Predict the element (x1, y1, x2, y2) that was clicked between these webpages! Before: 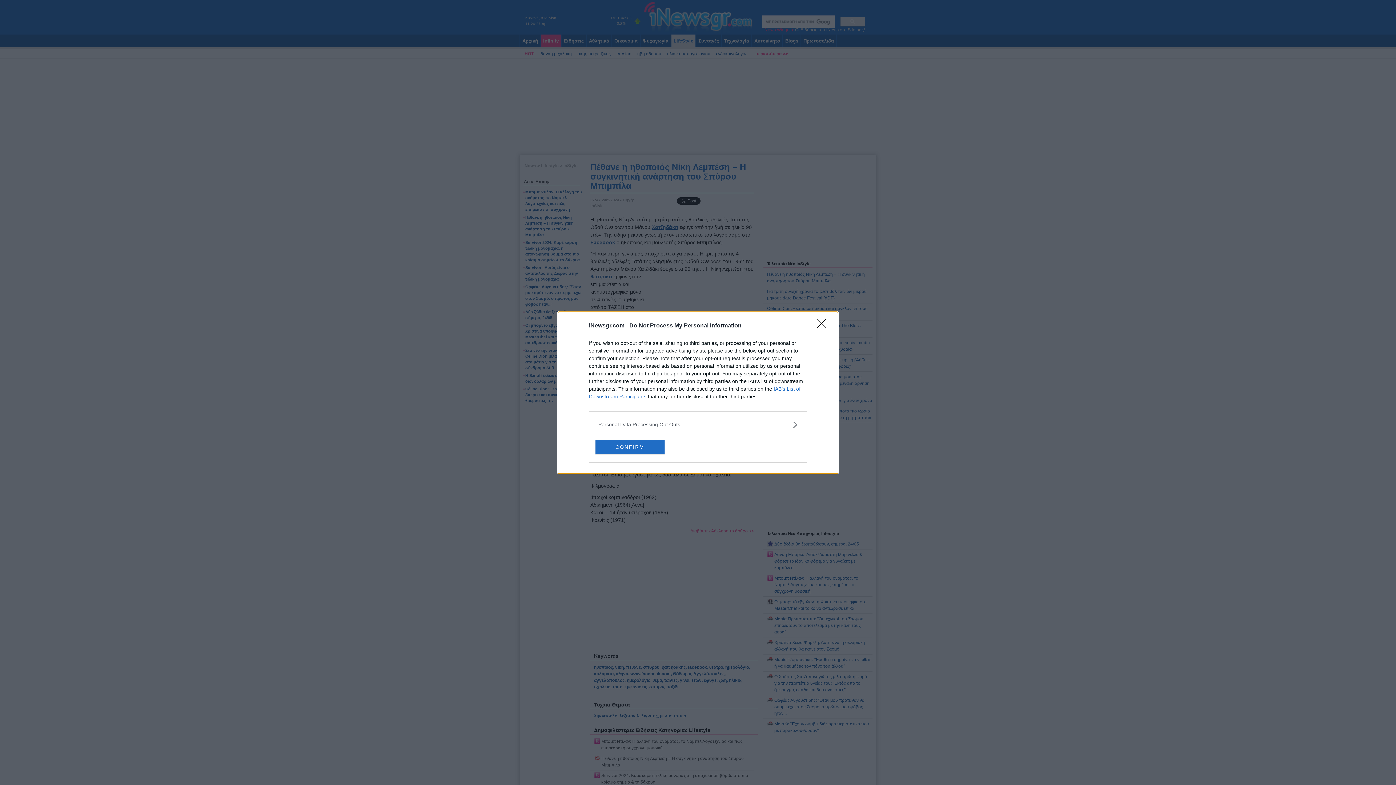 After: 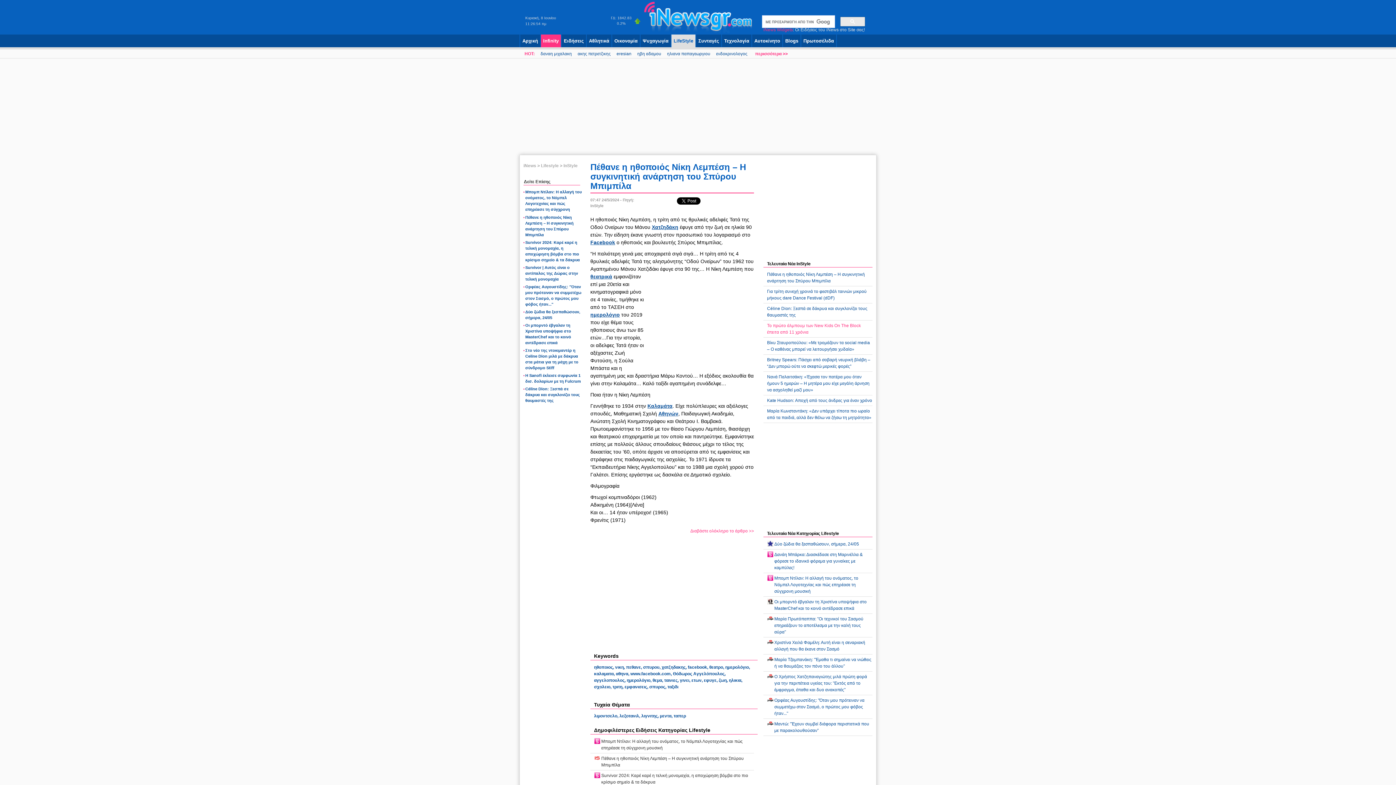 Action: bbox: (817, 319, 830, 332) label: Close